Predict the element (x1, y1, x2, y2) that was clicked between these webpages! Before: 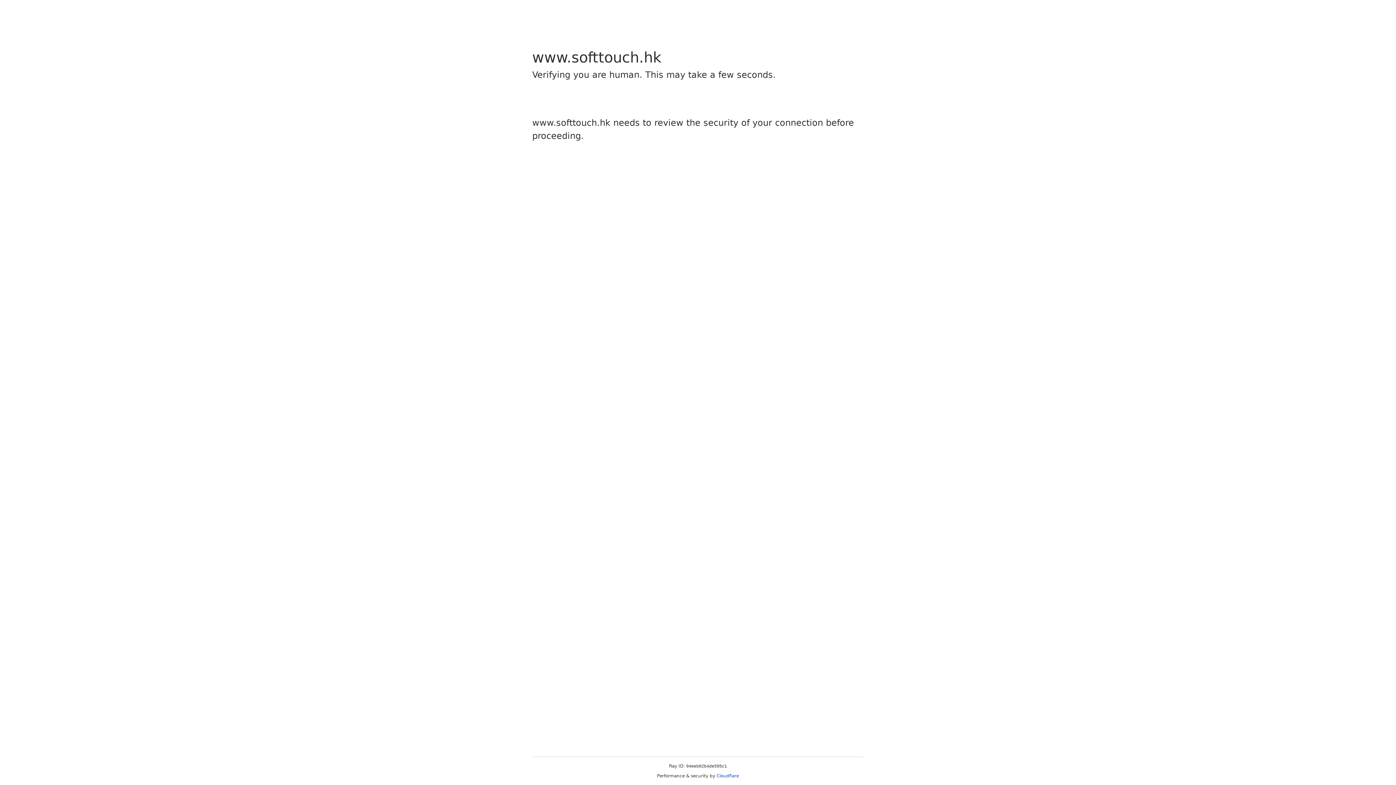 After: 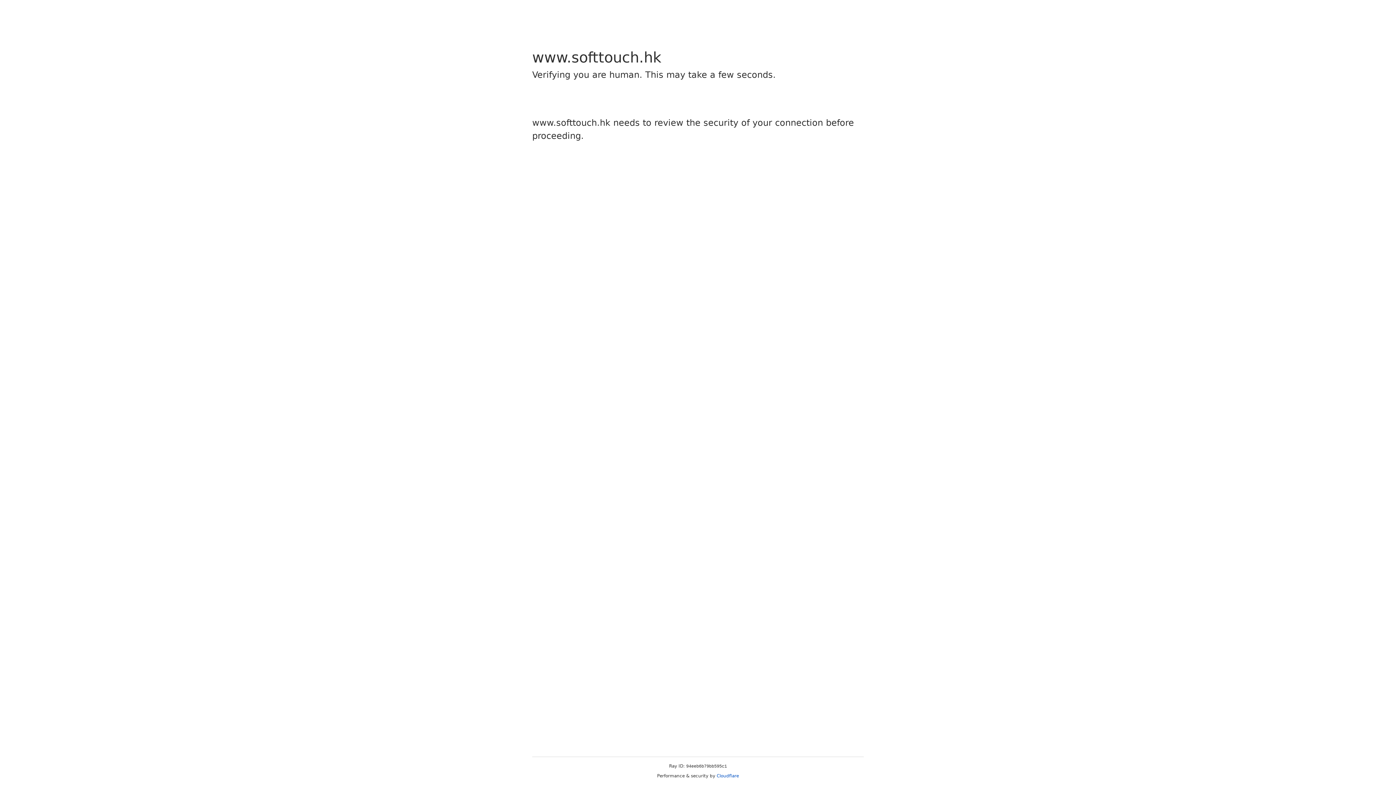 Action: label: Cloudflare bbox: (716, 773, 739, 778)